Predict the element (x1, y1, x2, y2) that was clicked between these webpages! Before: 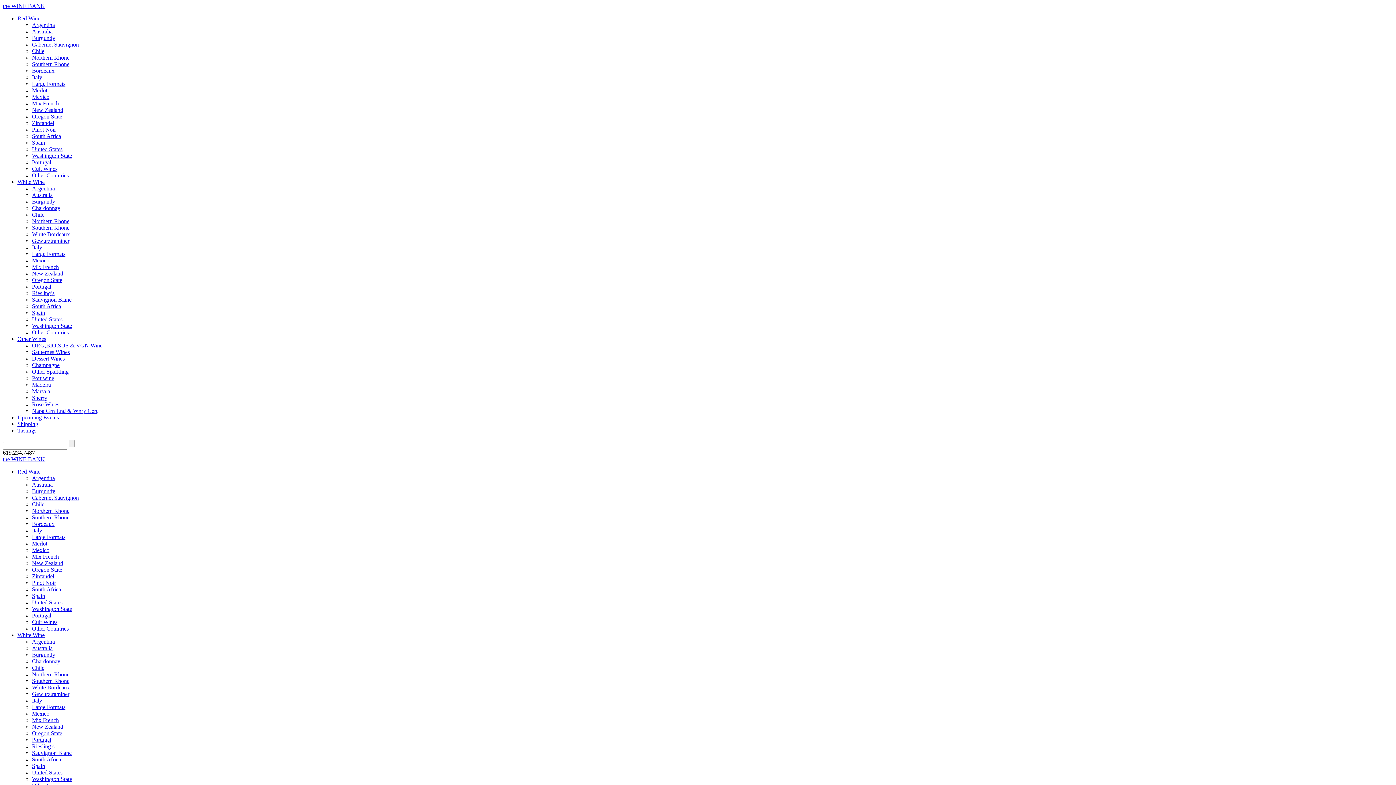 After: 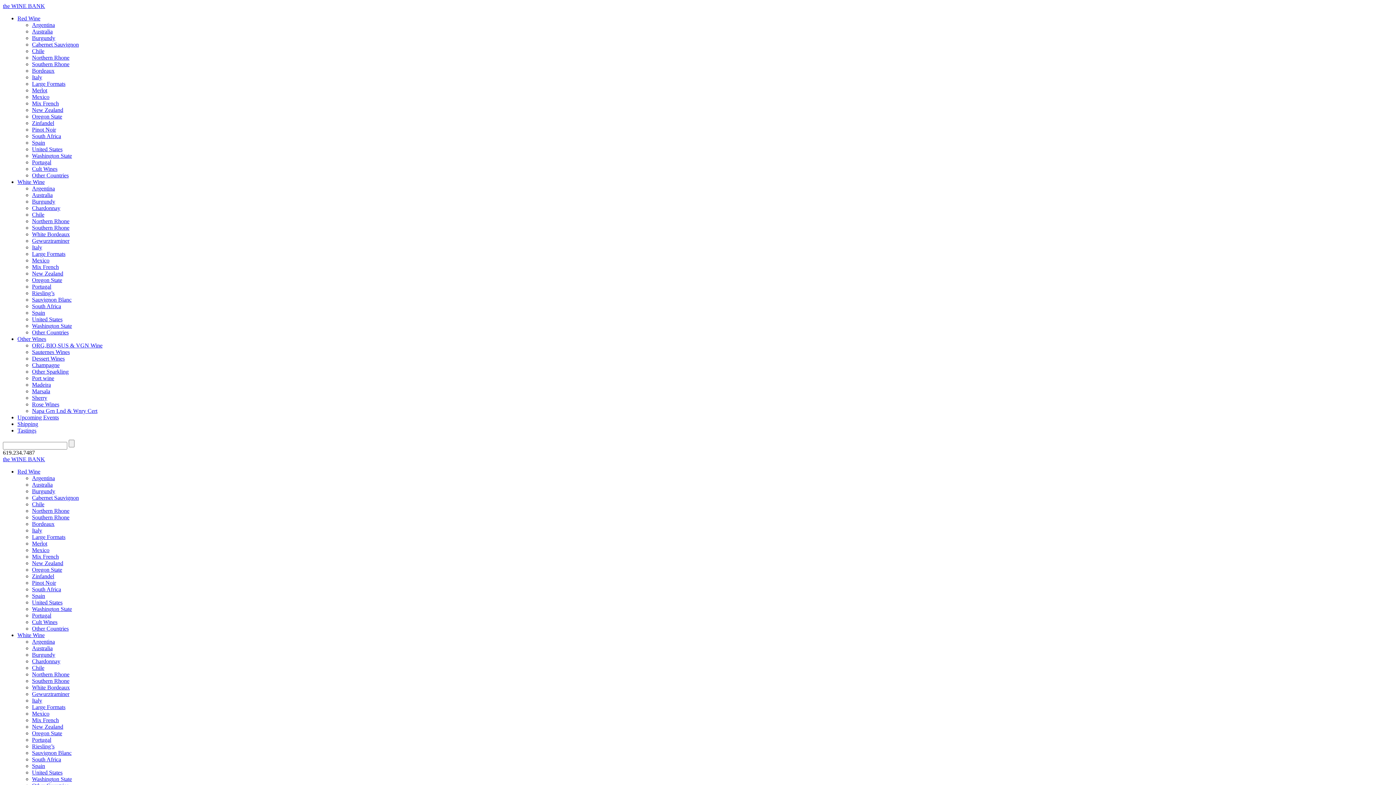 Action: bbox: (17, 414, 58, 420) label: Upcoming Events